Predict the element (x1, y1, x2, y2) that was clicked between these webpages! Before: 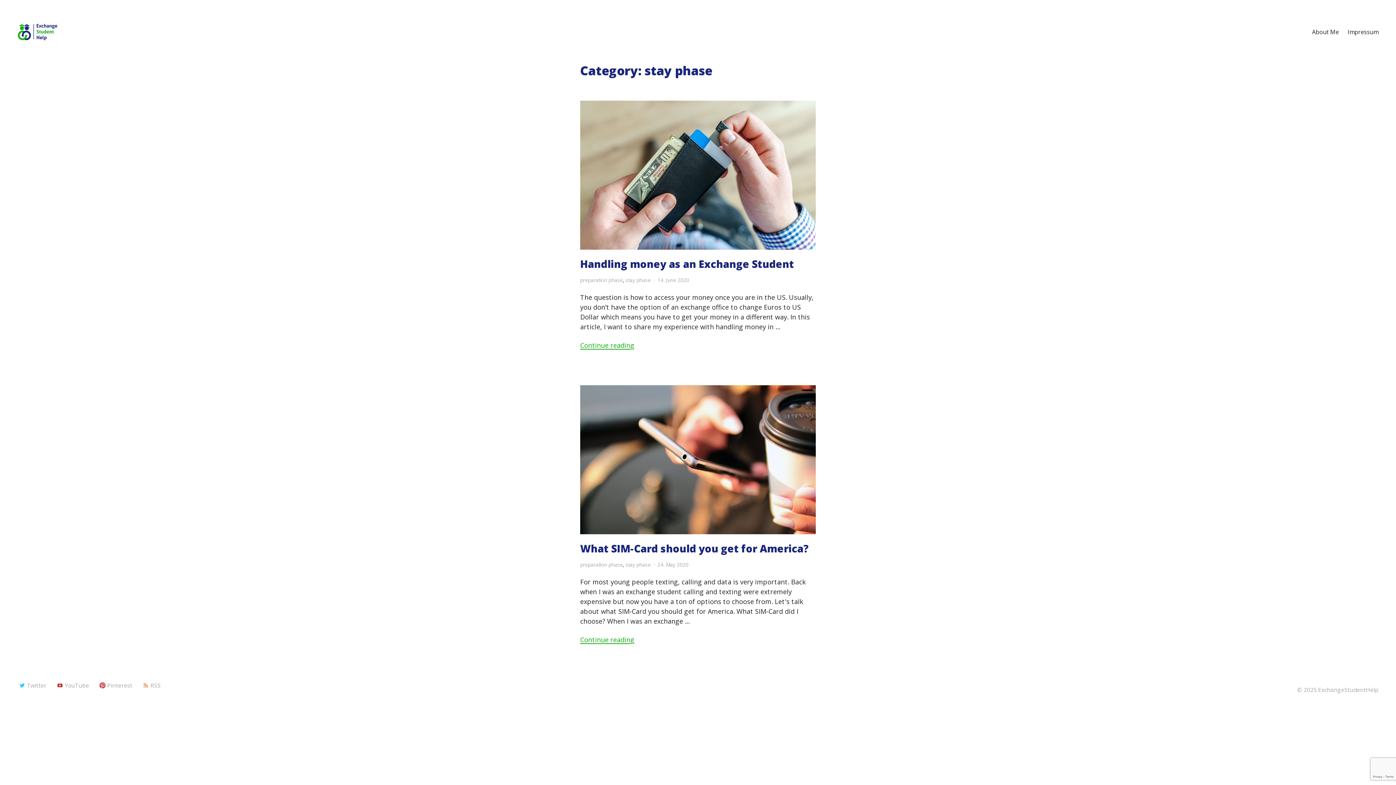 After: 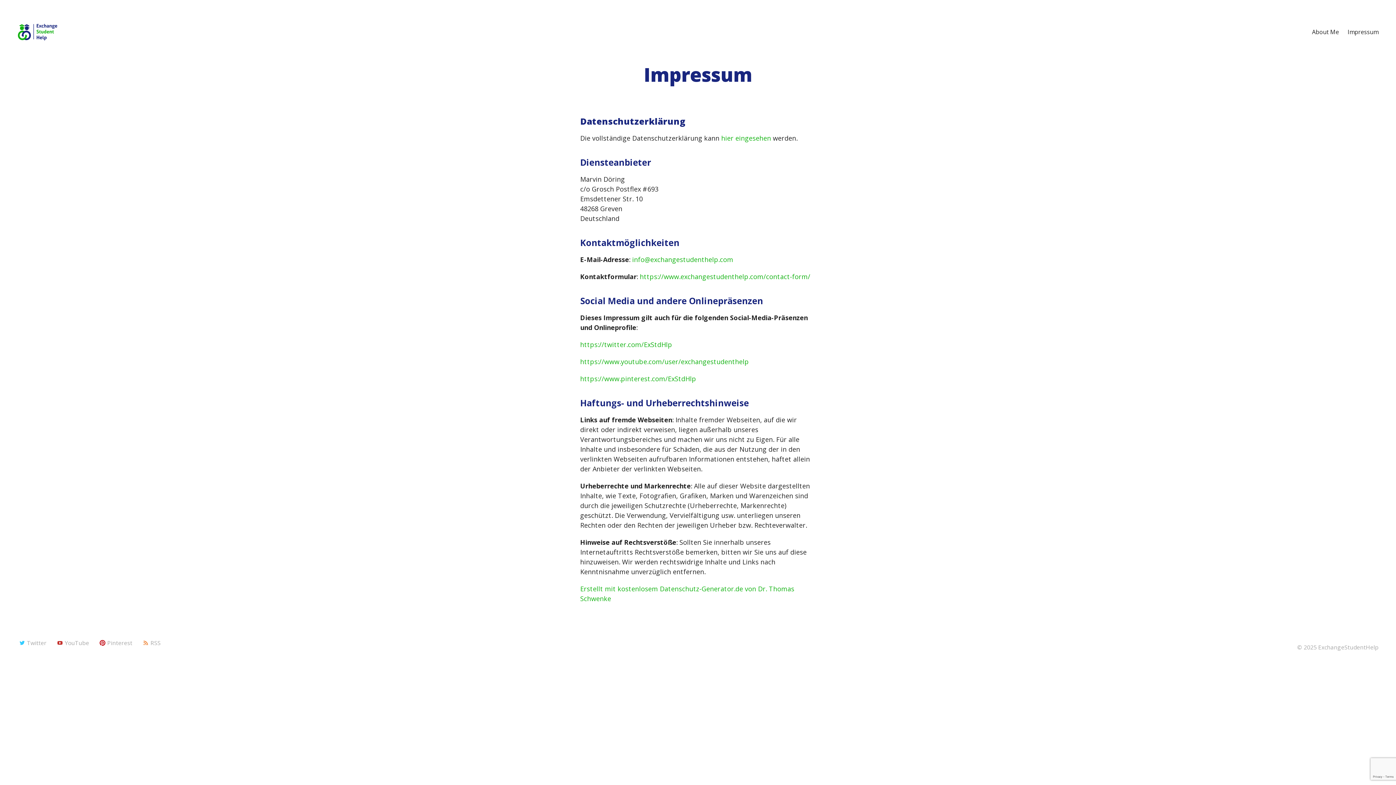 Action: bbox: (1343, 25, 1383, 38) label: Impressum